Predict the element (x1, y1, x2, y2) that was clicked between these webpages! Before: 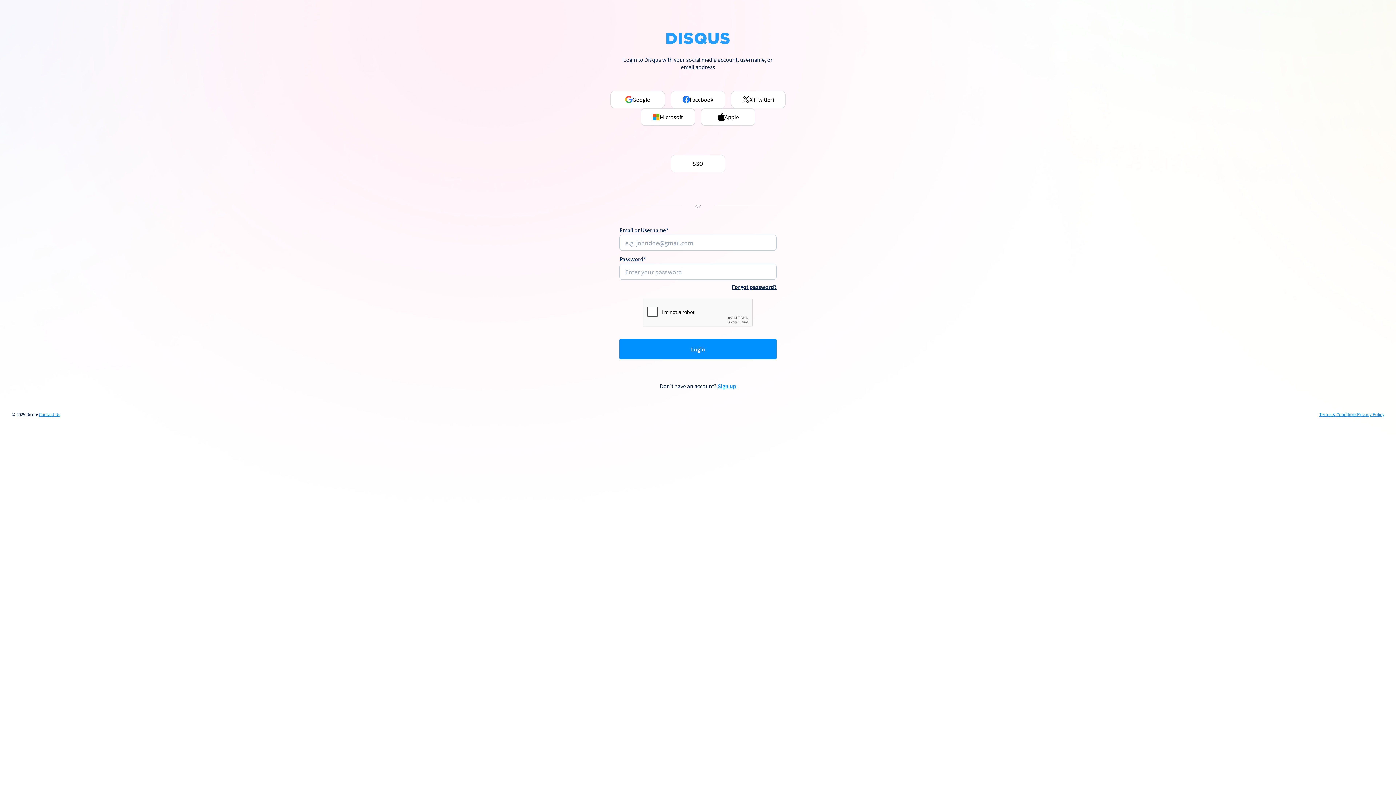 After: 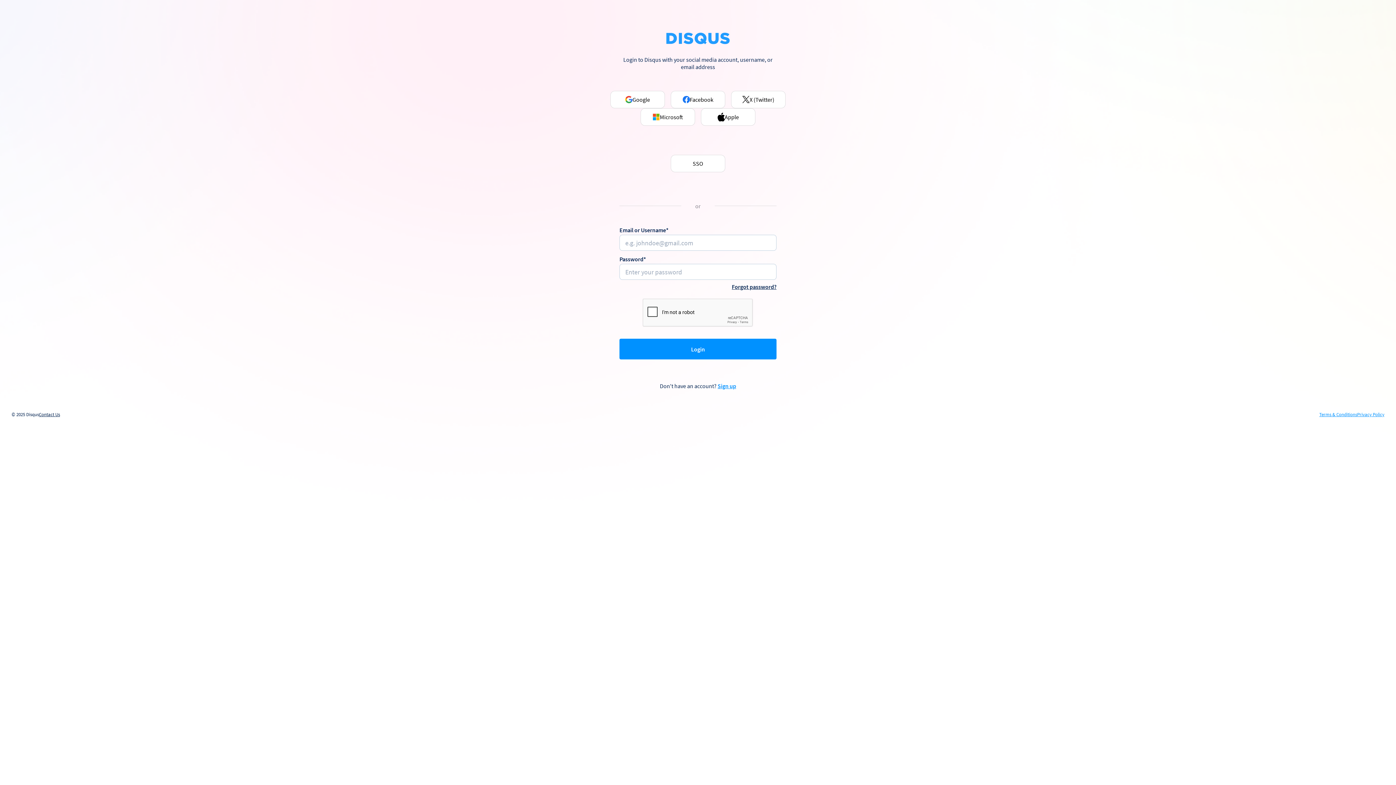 Action: label: Contact Us bbox: (38, 412, 60, 417)